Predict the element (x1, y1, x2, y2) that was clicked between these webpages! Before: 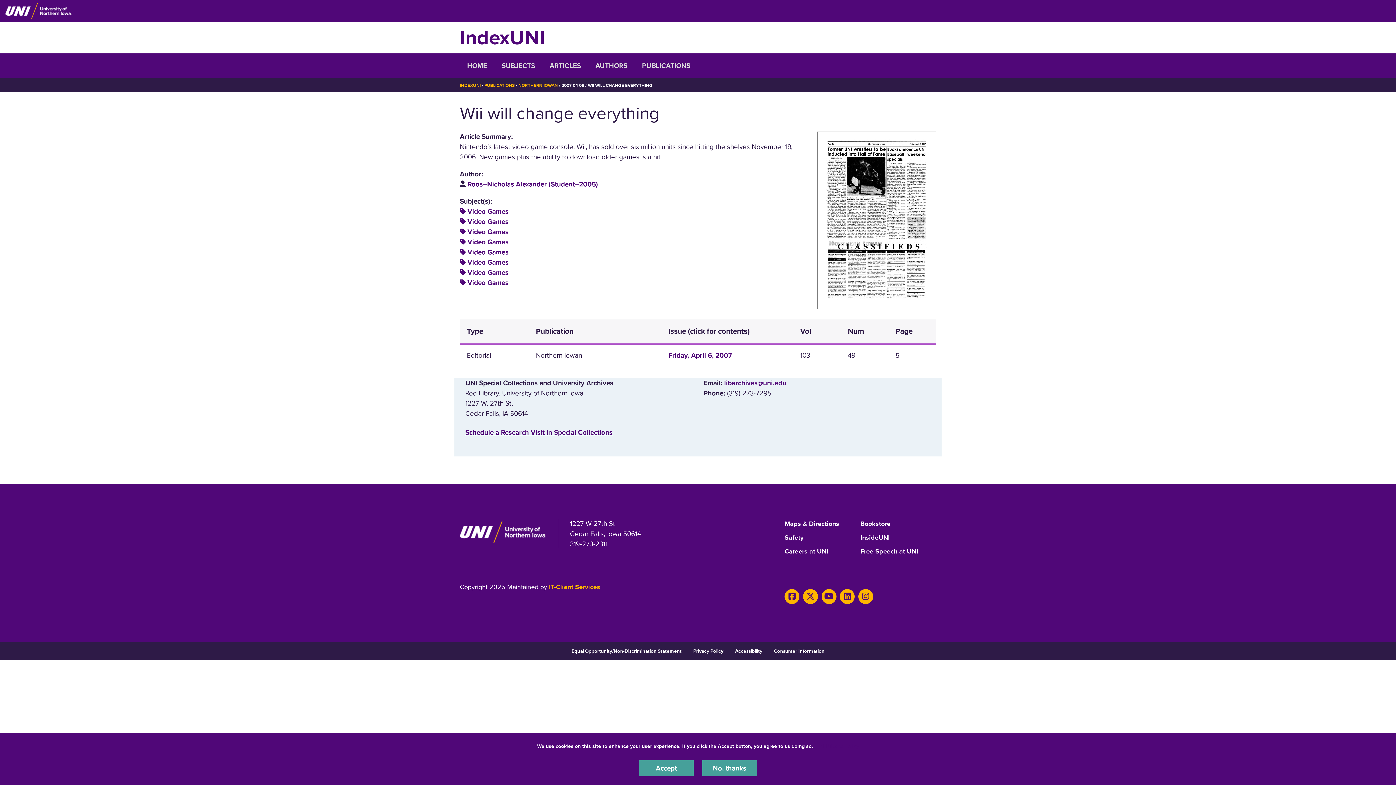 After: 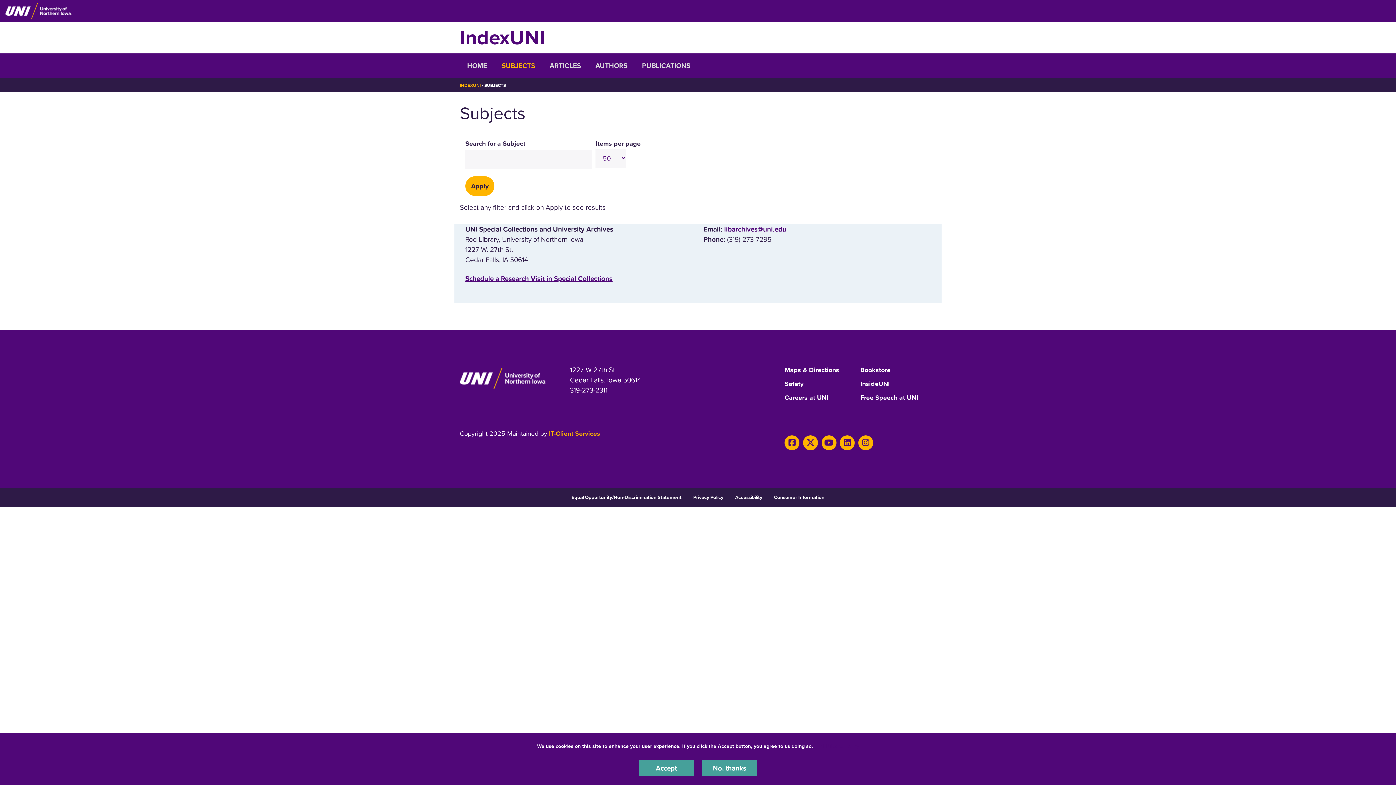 Action: bbox: (494, 53, 542, 78) label: SUBJECTS